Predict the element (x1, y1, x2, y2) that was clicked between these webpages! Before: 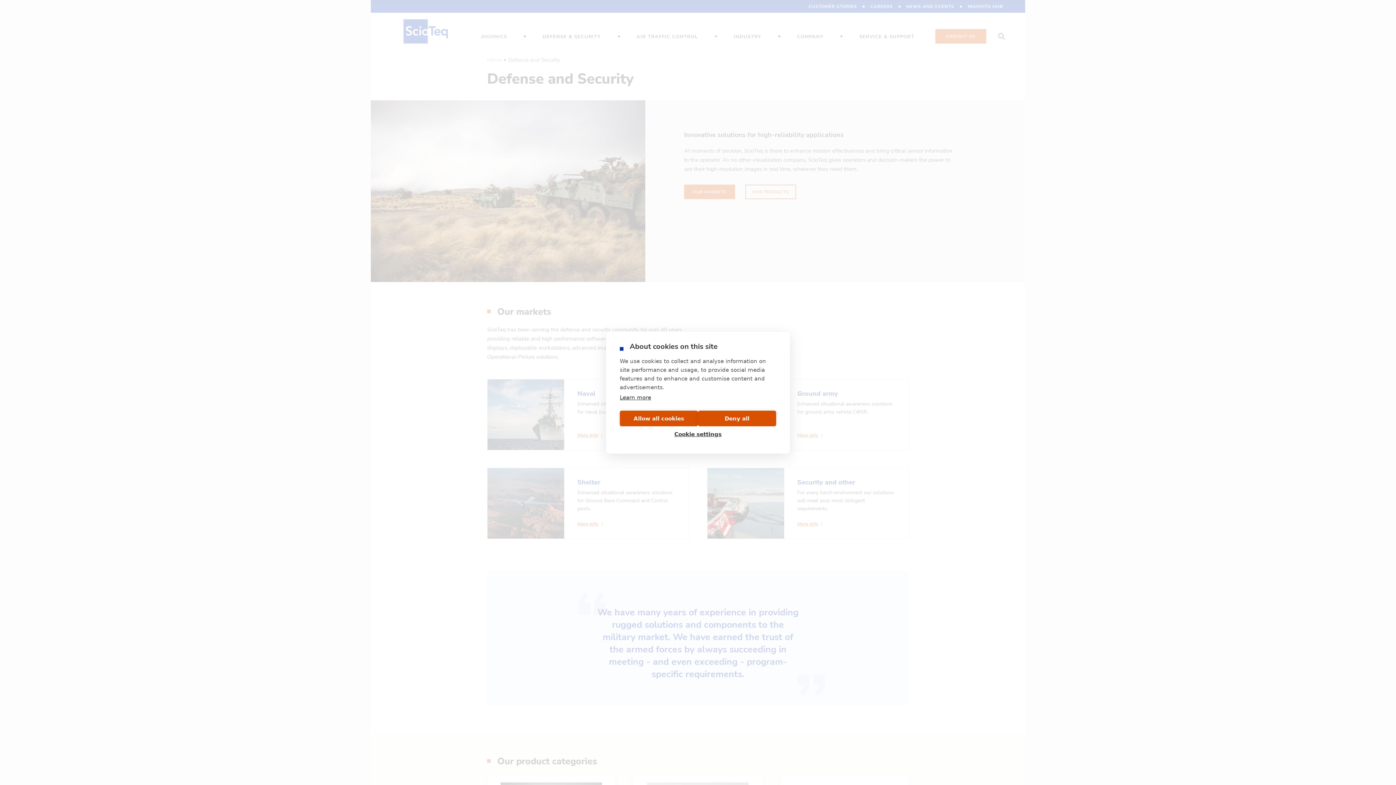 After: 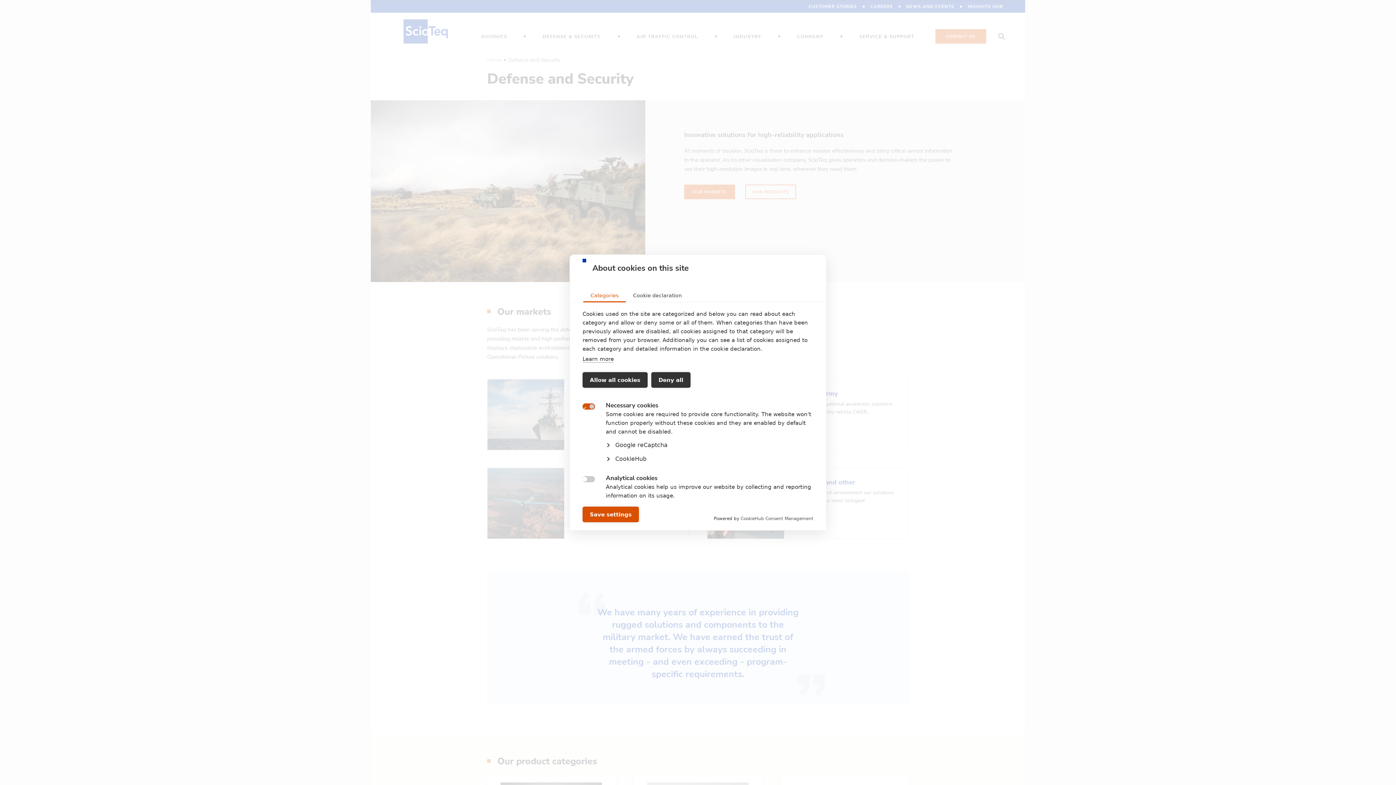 Action: label: Cookie settings bbox: (620, 426, 776, 442)